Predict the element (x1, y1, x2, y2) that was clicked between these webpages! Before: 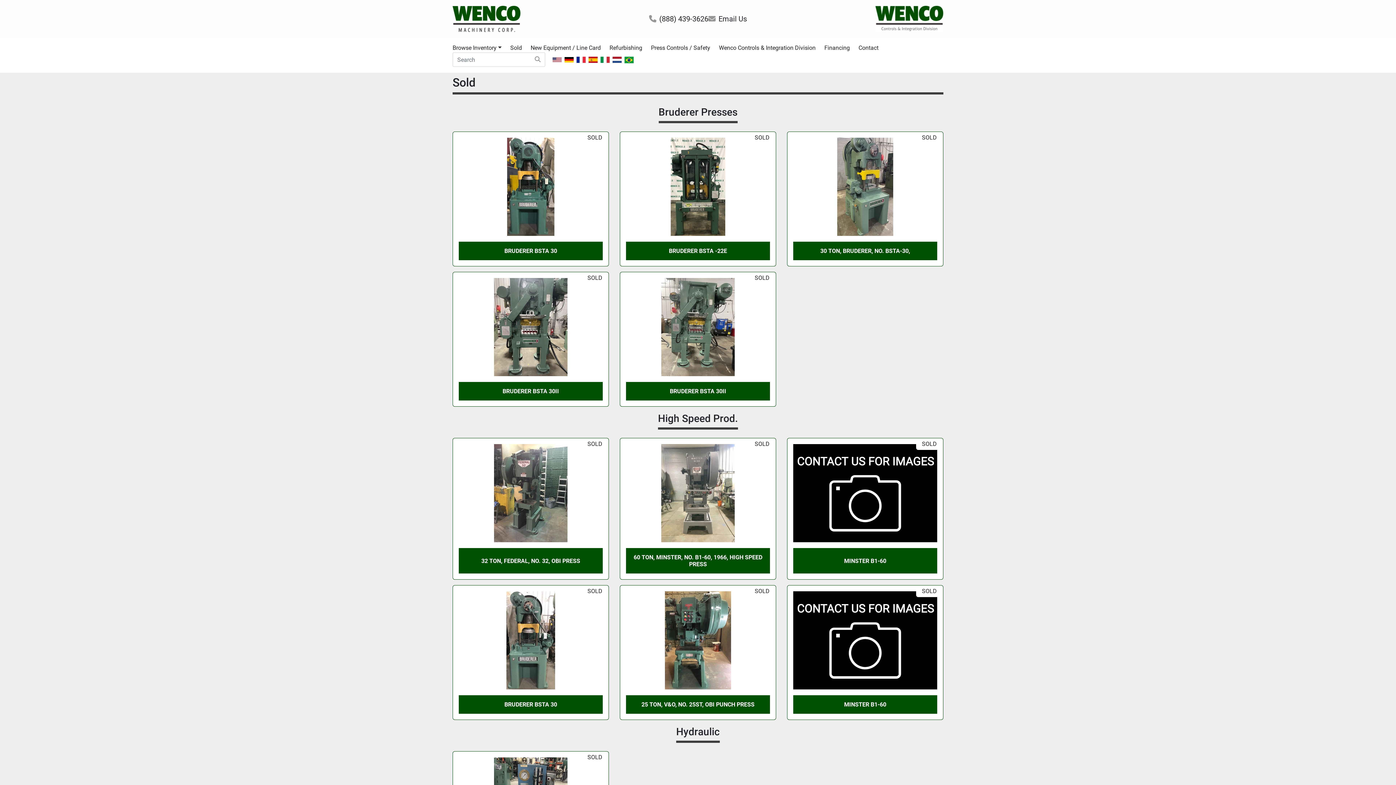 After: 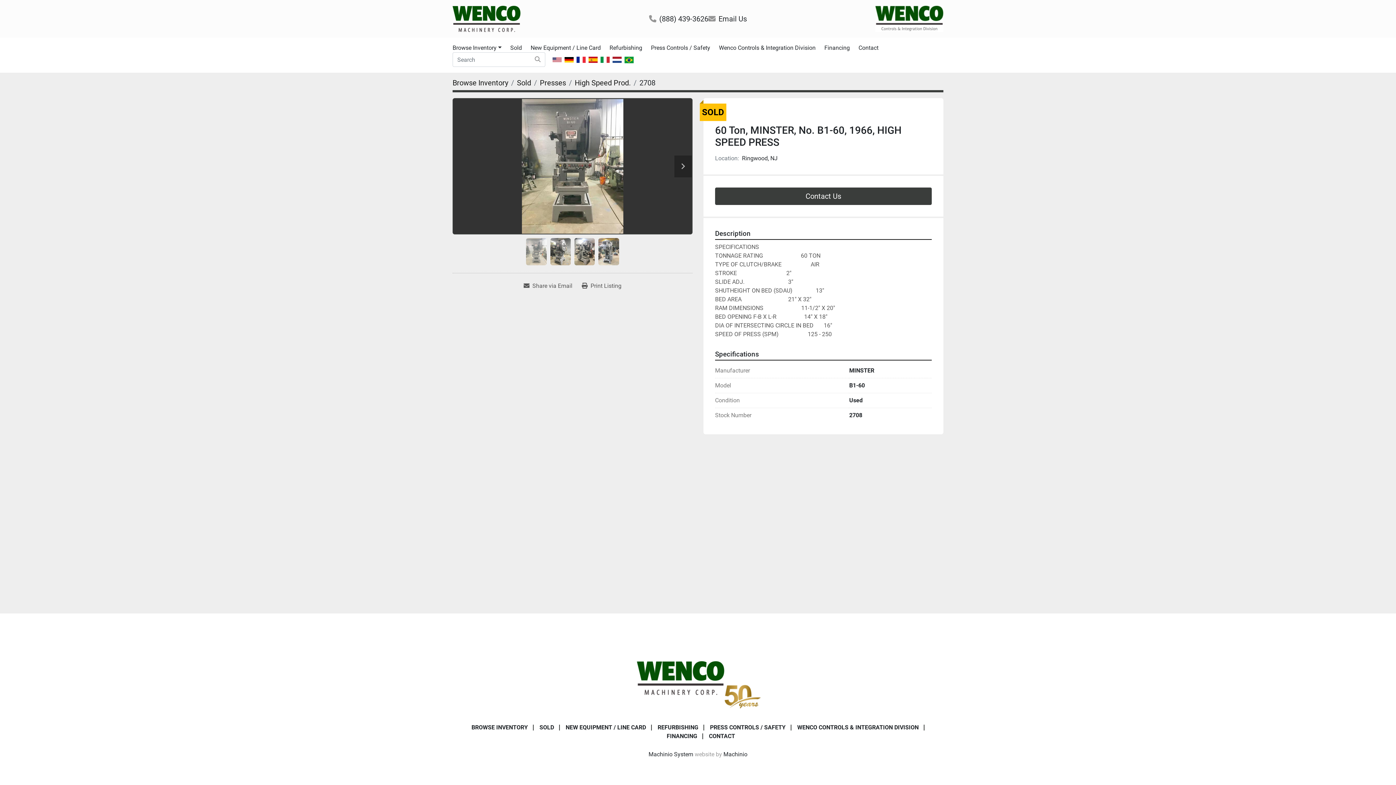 Action: label: 60 TON, MINSTER, NO. B1-60, 1966, HIGH SPEED PRESS bbox: (633, 554, 762, 568)